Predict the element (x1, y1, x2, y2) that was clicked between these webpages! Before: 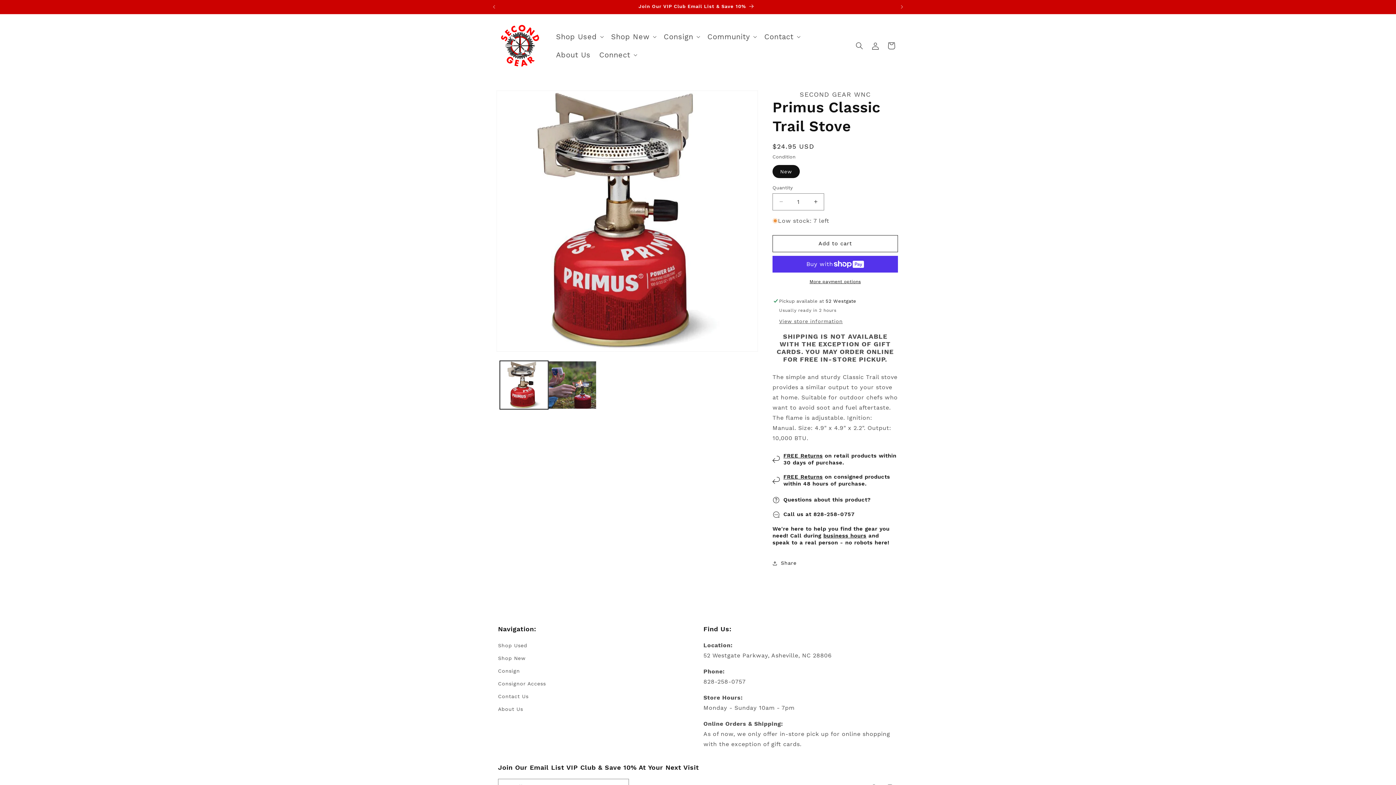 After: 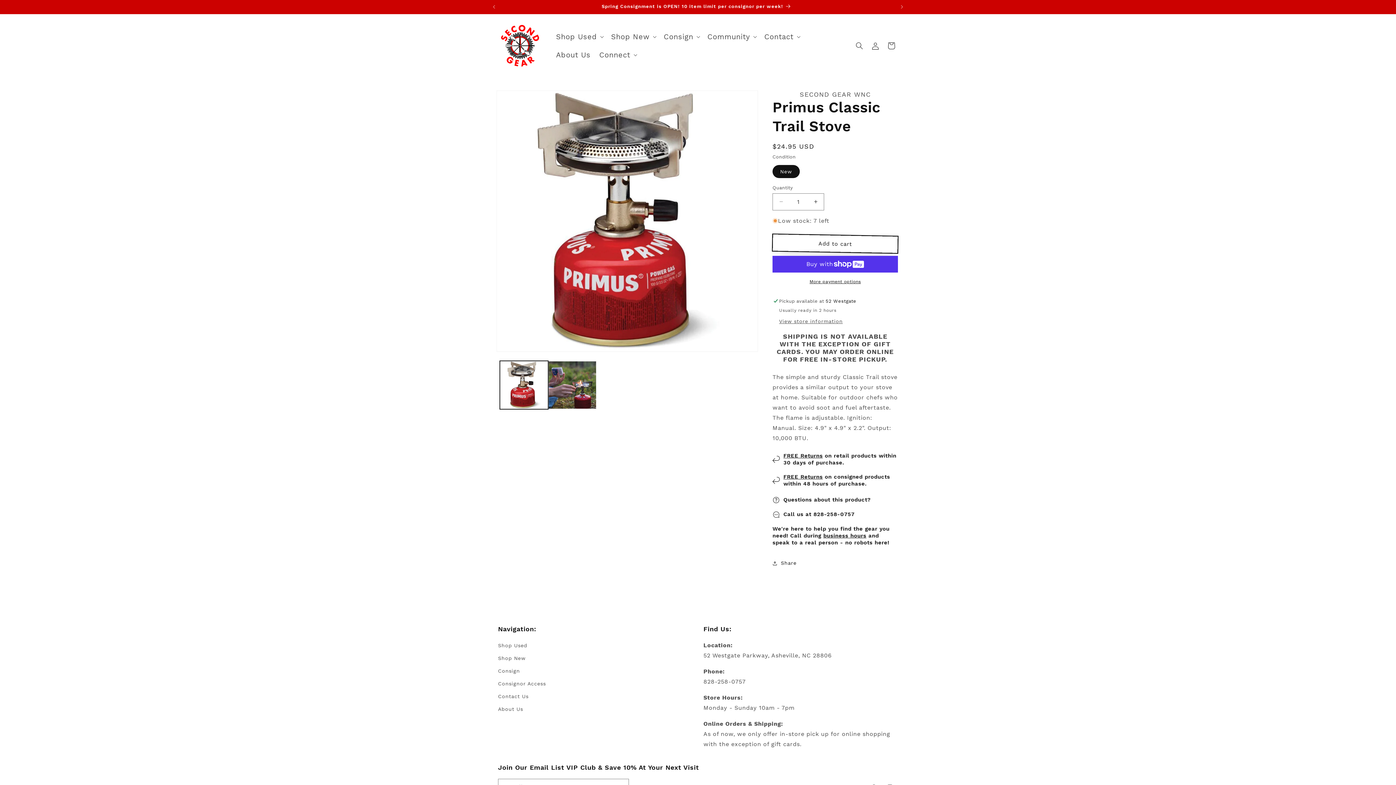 Action: label: Add to cart bbox: (772, 235, 898, 252)